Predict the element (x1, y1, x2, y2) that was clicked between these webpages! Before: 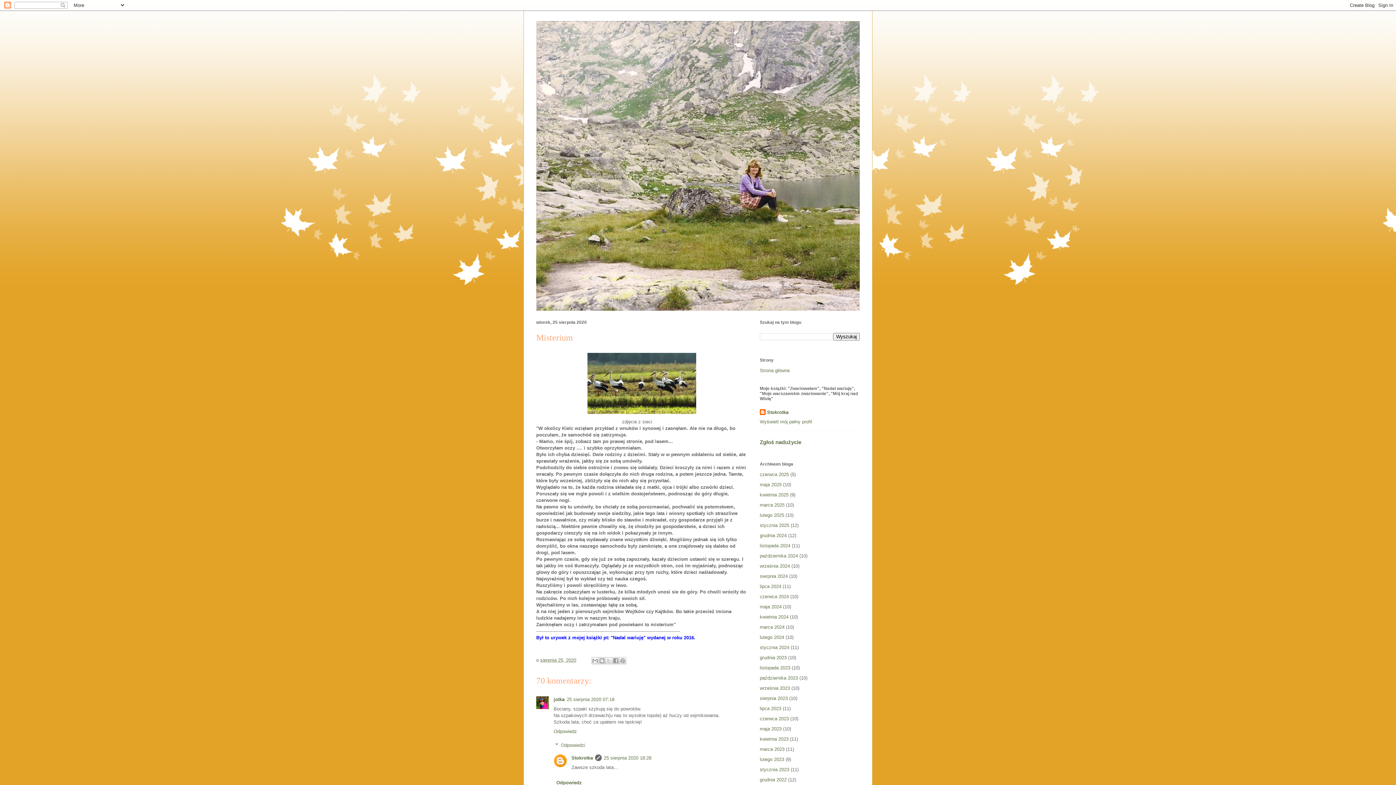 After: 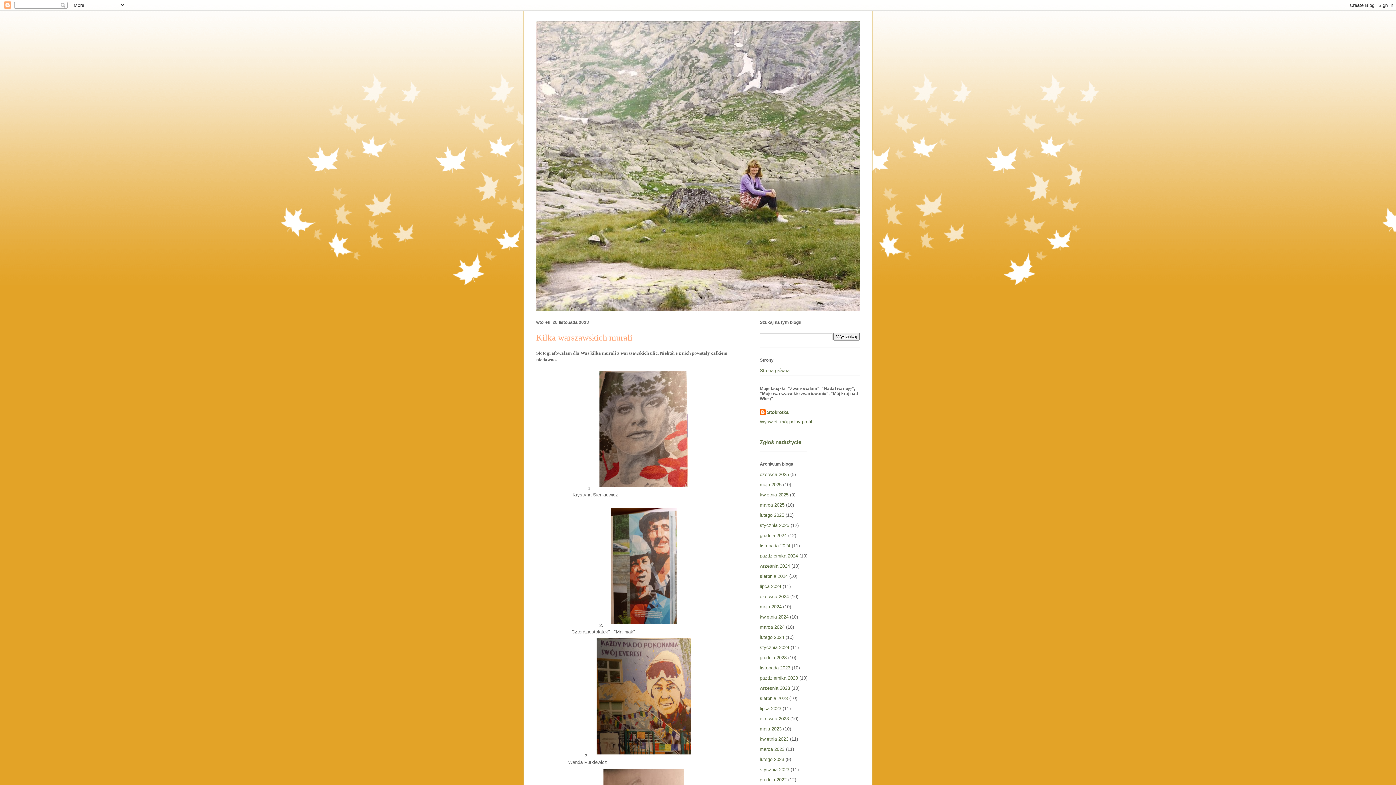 Action: label: listopada 2023 bbox: (760, 665, 790, 670)